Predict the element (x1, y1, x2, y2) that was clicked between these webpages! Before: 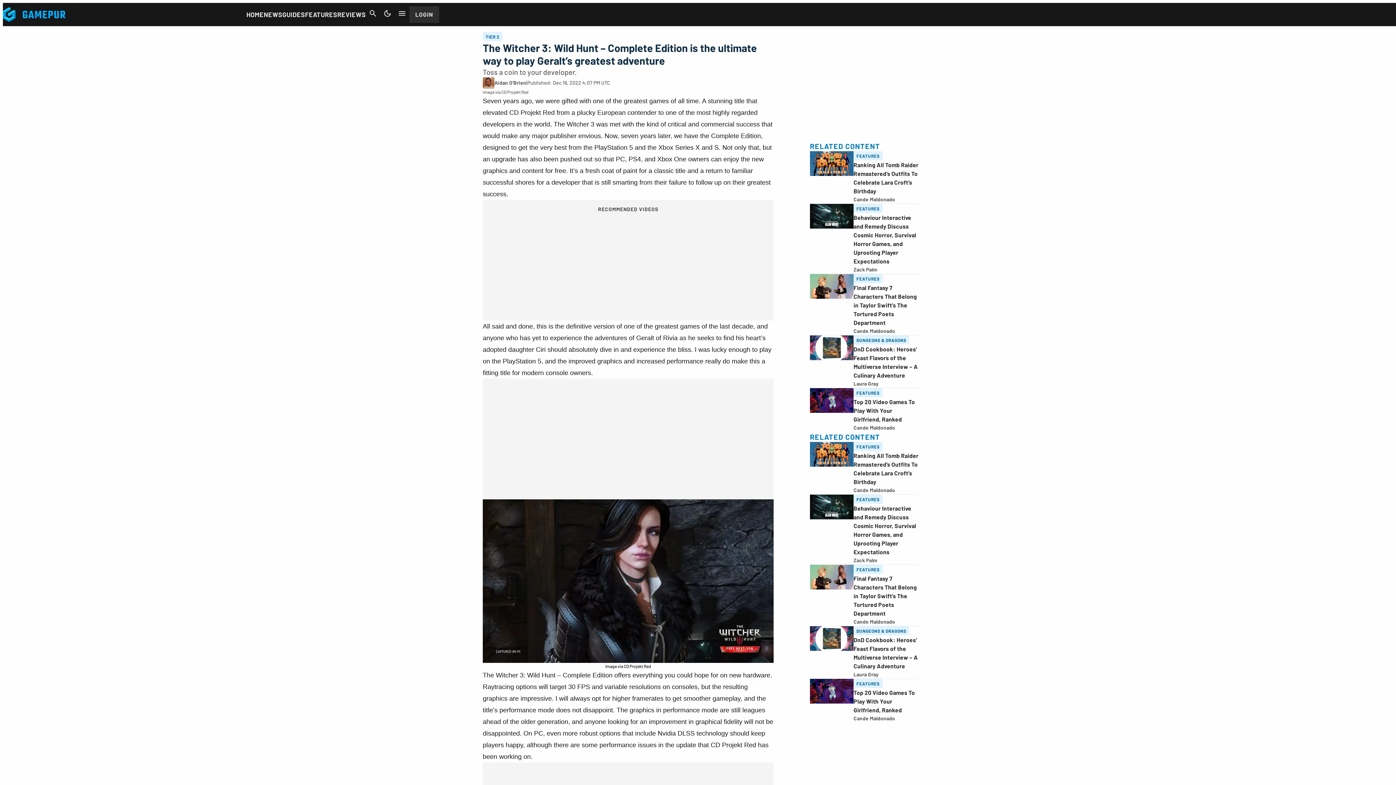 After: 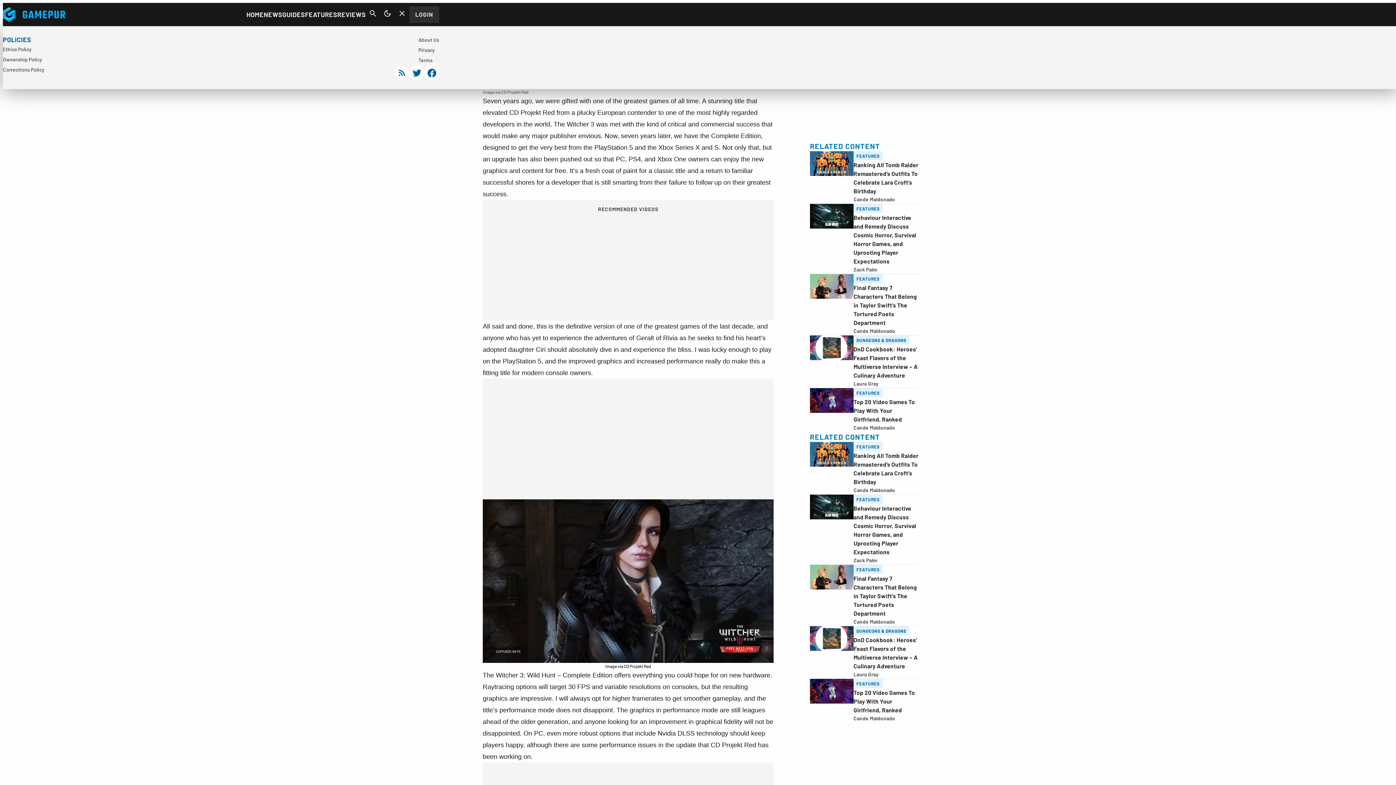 Action: bbox: (395, 6, 409, 20) label: Expand Menu